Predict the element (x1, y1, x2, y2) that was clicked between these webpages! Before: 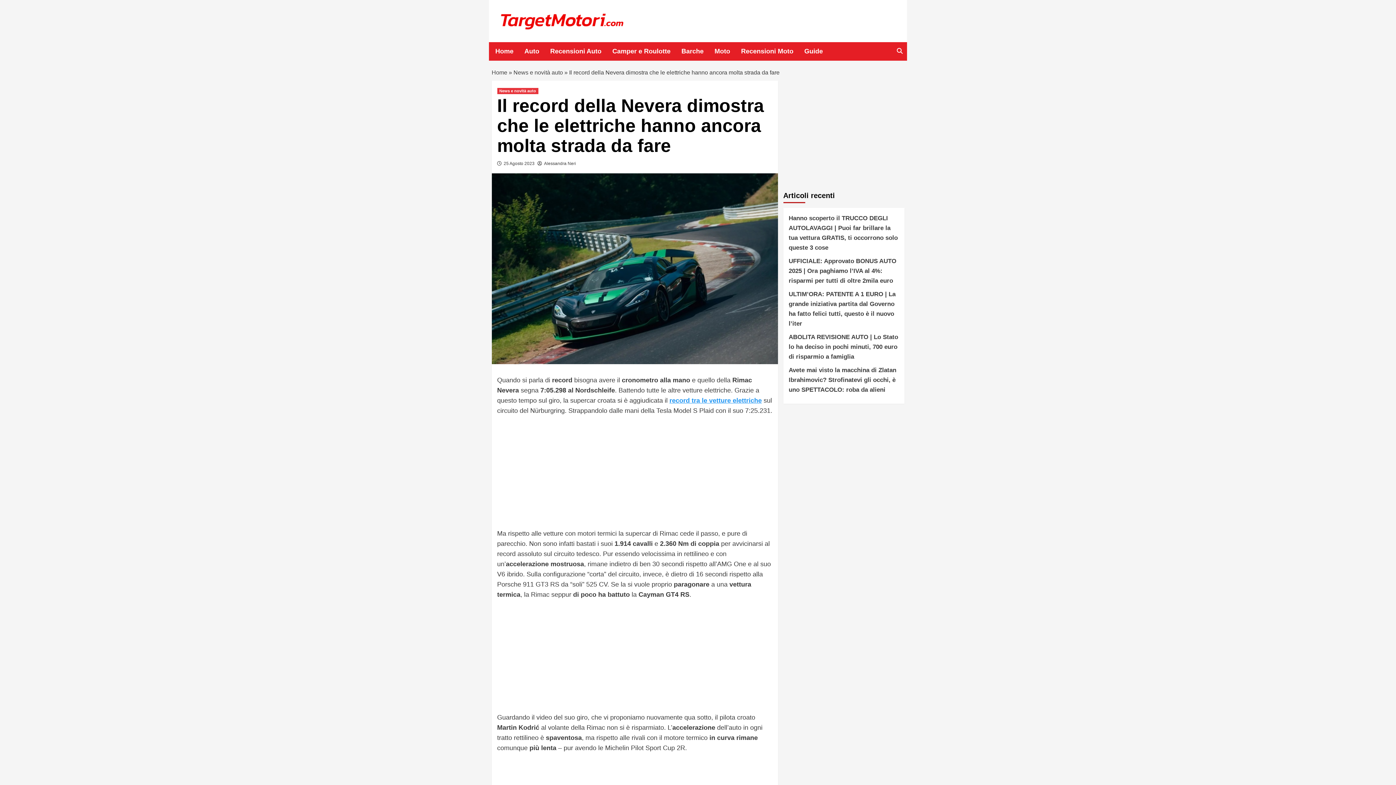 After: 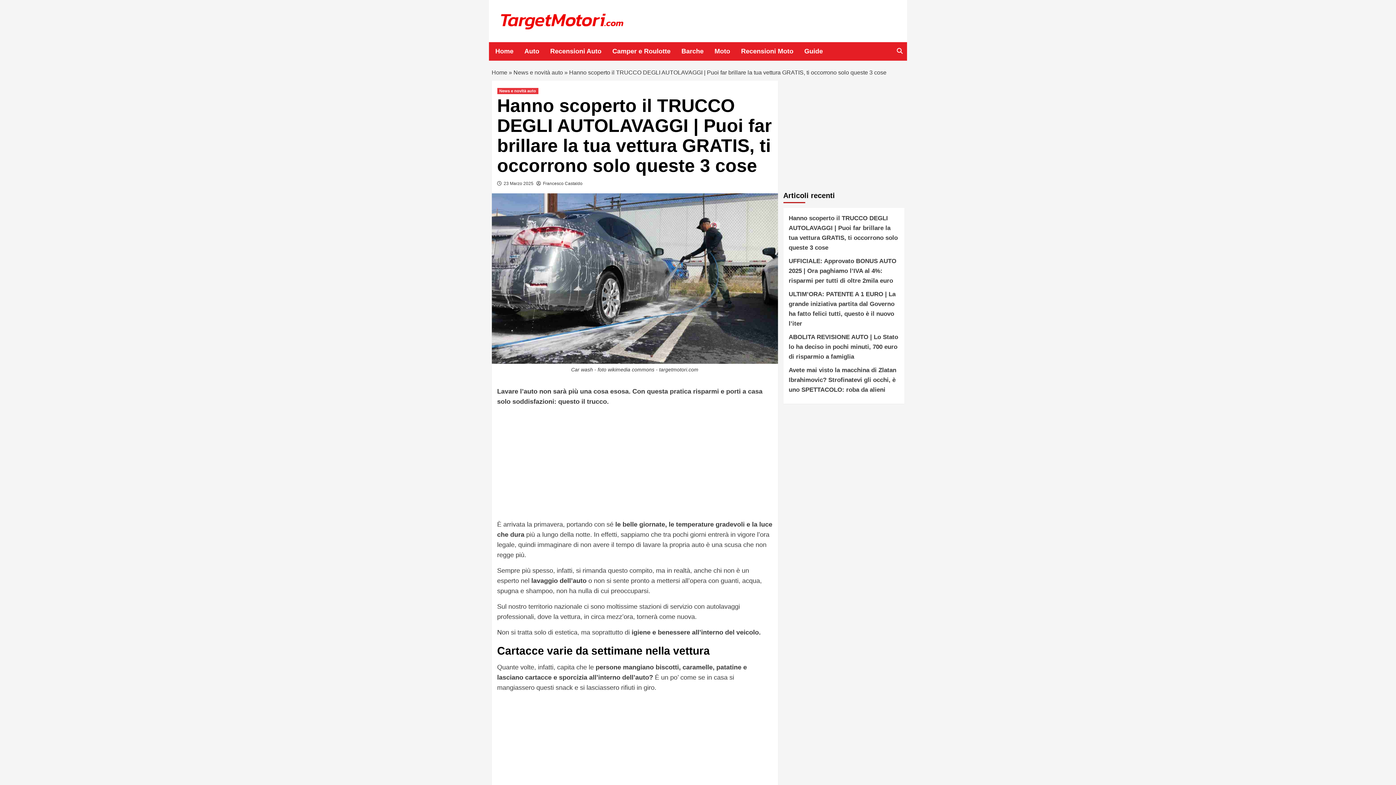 Action: bbox: (788, 213, 899, 256) label: Hanno scoperto il TRUCCO DEGLI AUTOLAVAGGI | Puoi far brillare la tua vettura GRATIS, ti occorrono solo queste 3 cose